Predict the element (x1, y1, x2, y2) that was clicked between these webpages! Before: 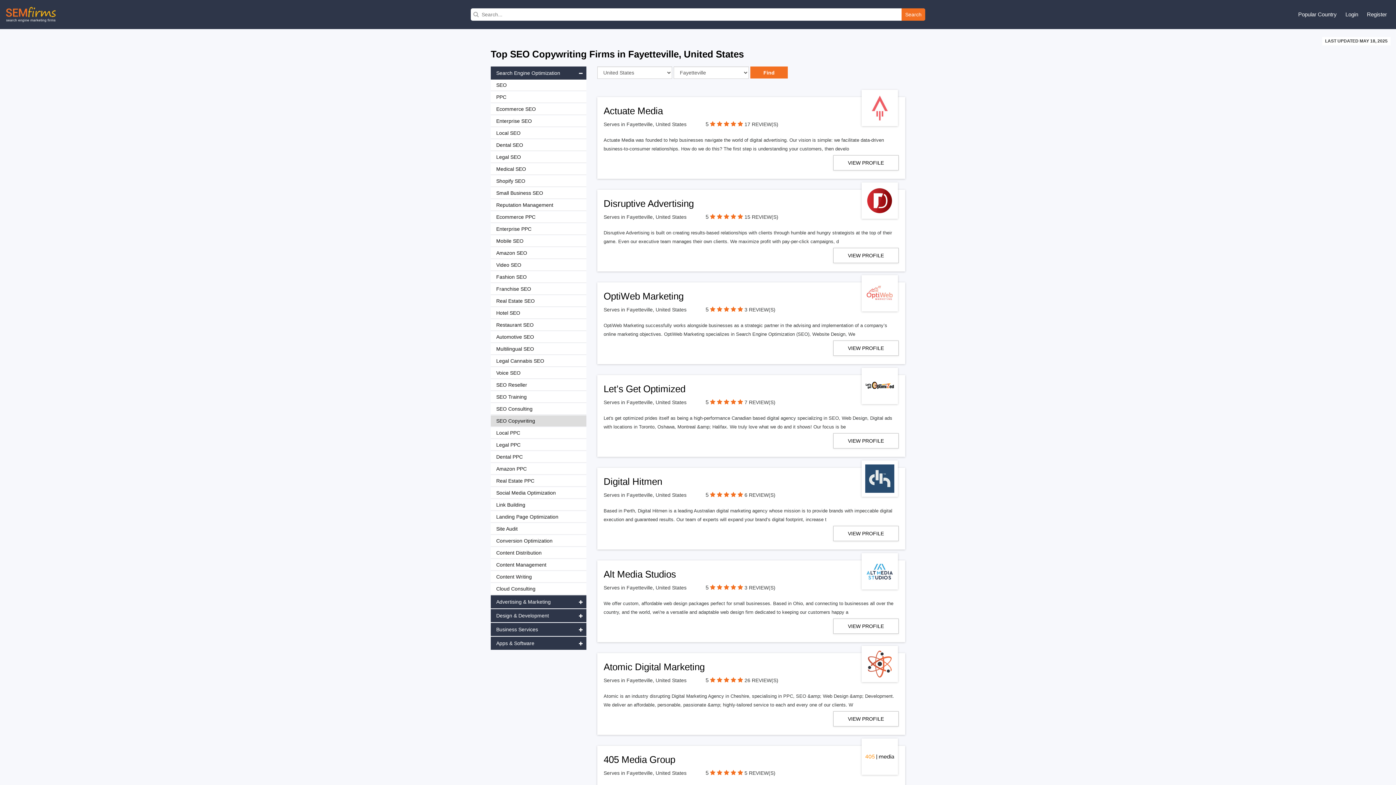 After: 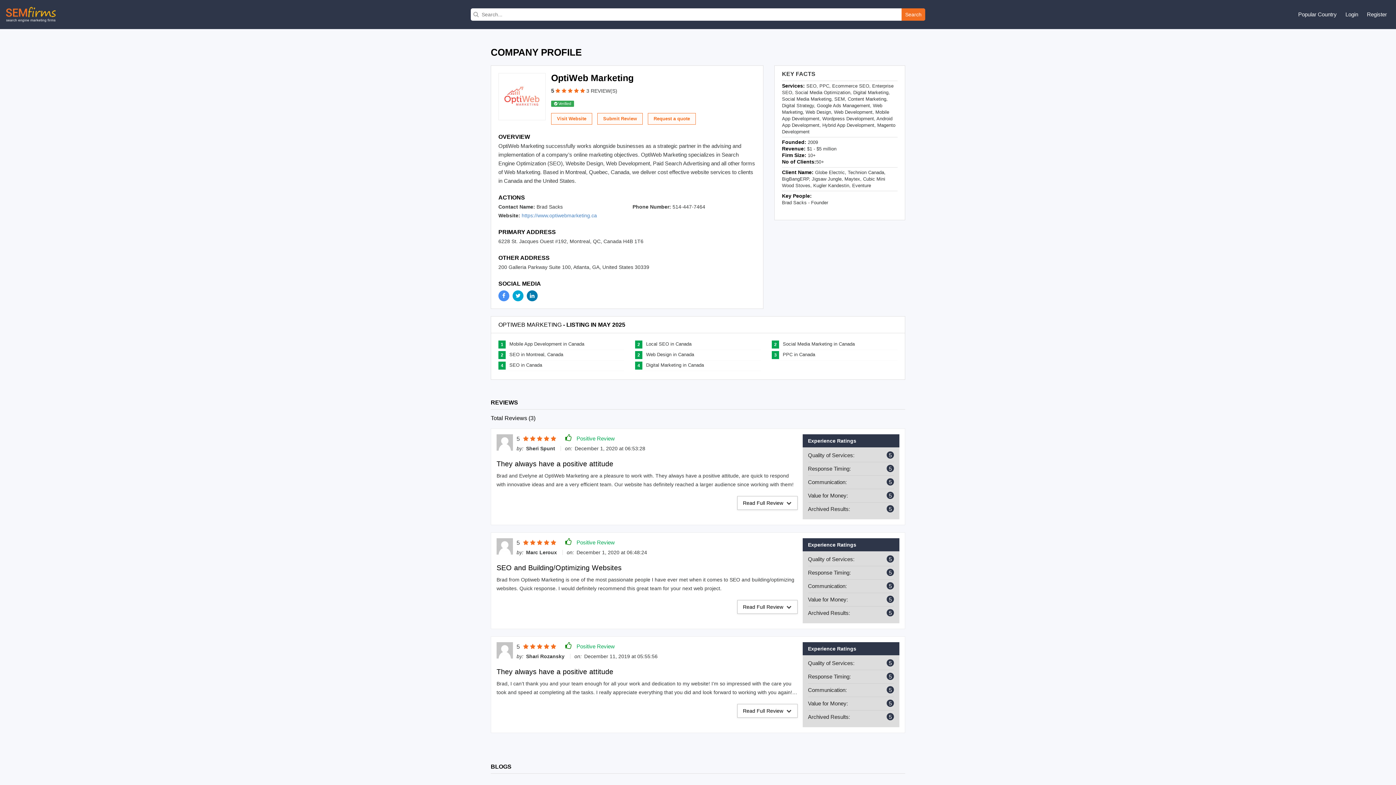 Action: bbox: (717, 306, 722, 312)